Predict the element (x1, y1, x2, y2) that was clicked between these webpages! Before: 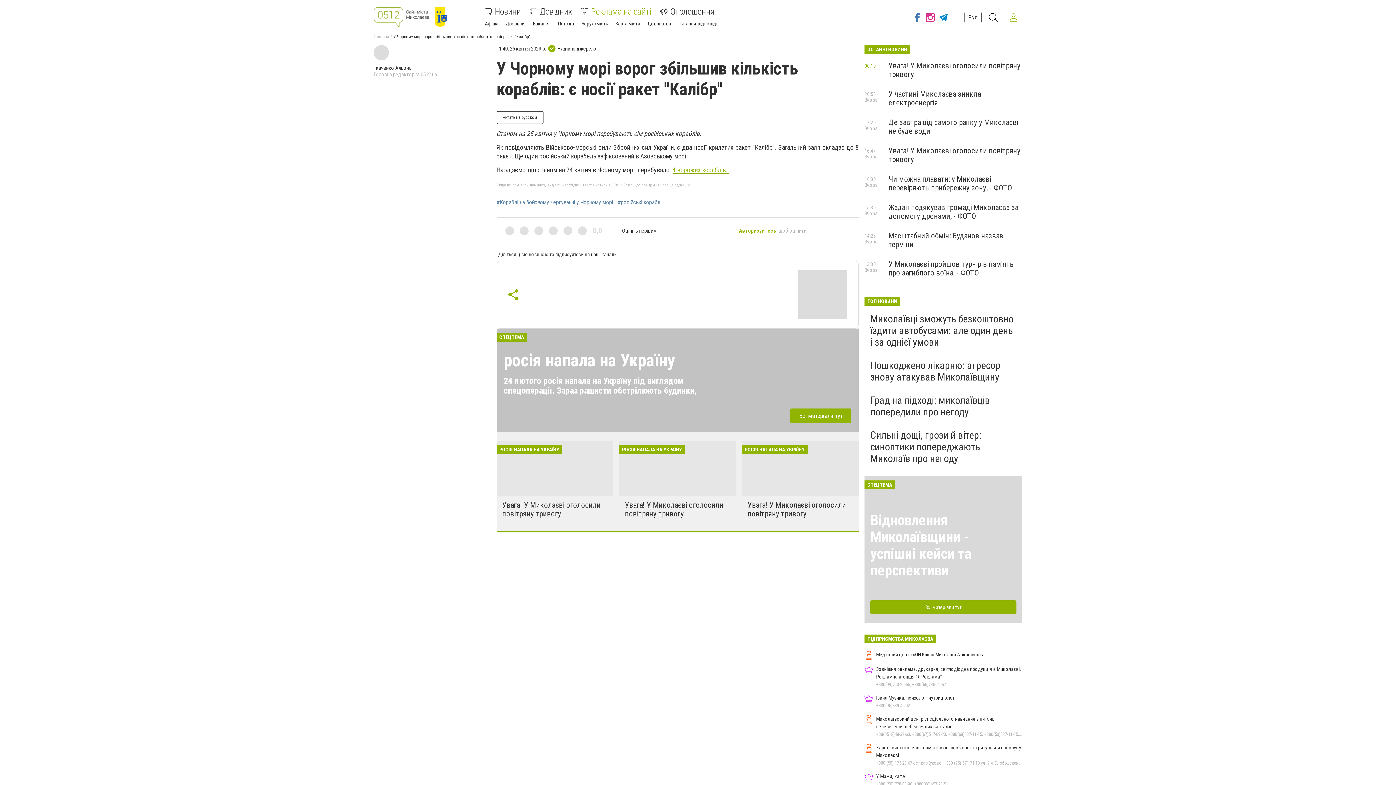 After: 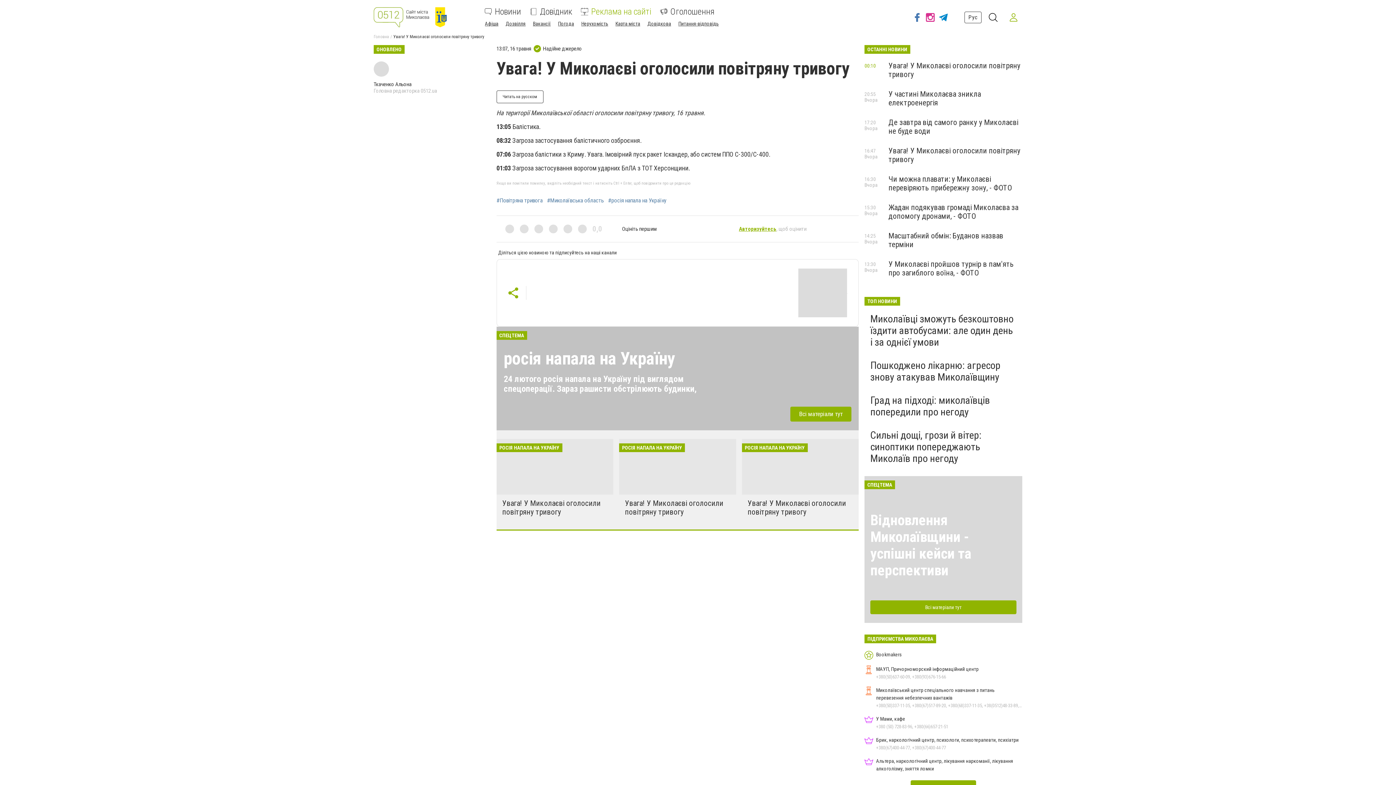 Action: bbox: (742, 441, 858, 496)